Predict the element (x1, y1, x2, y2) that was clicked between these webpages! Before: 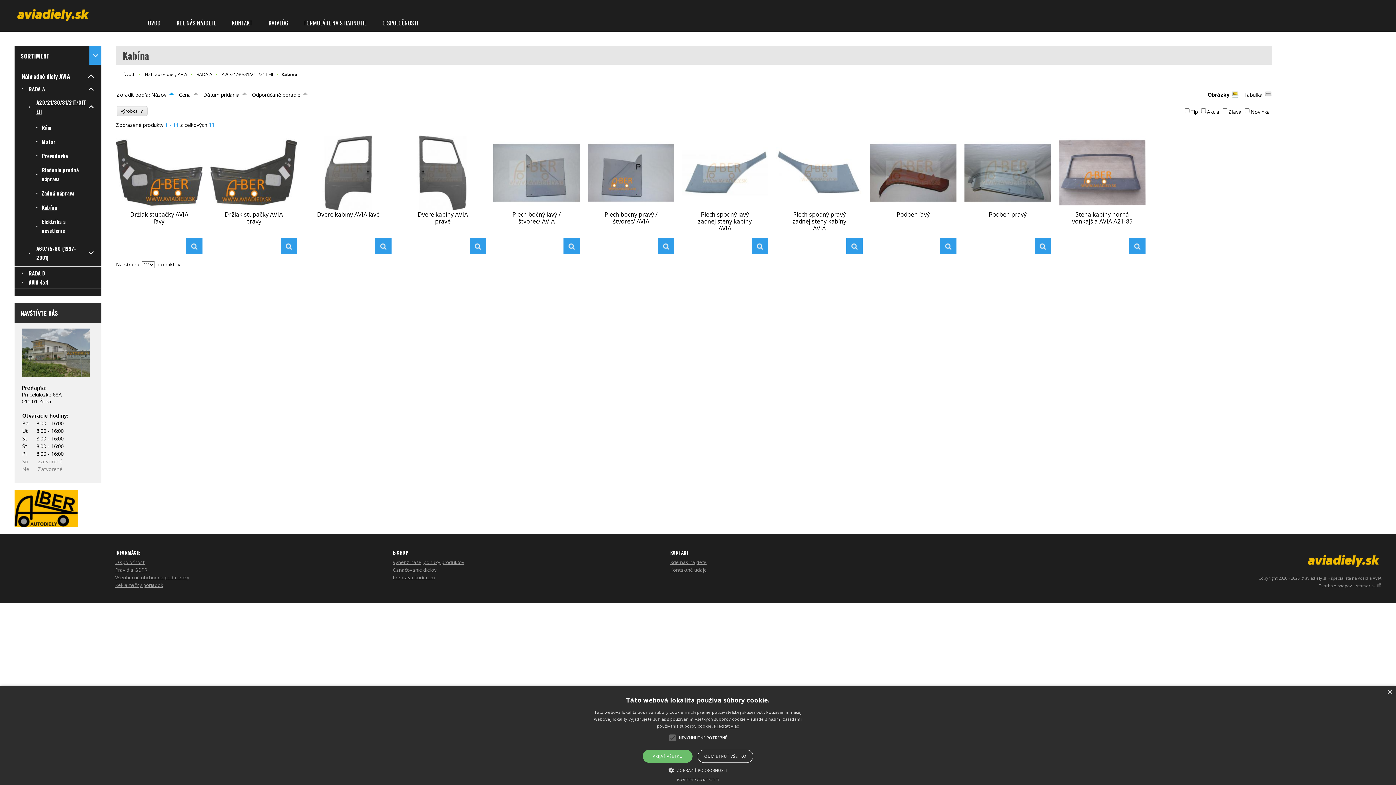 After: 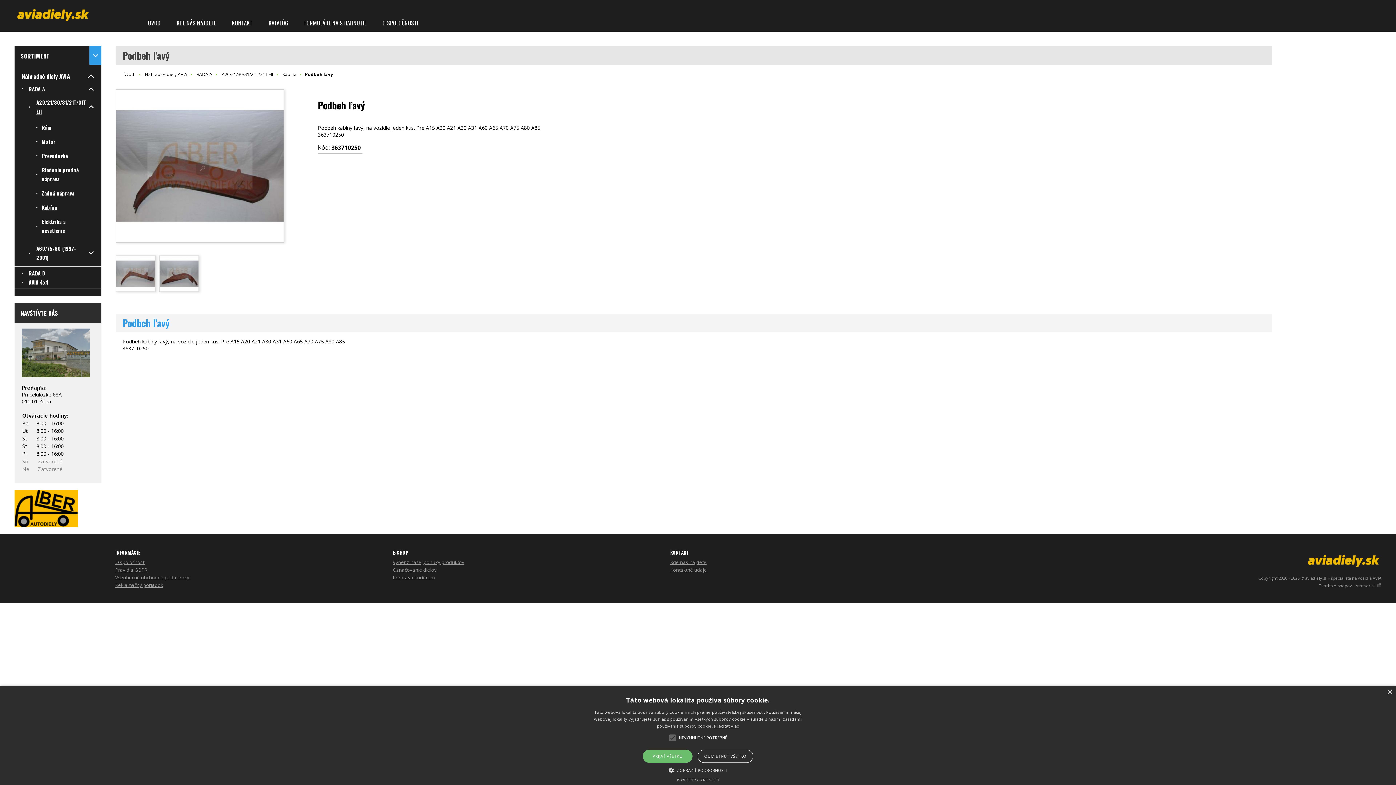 Action: bbox: (870, 135, 956, 210)